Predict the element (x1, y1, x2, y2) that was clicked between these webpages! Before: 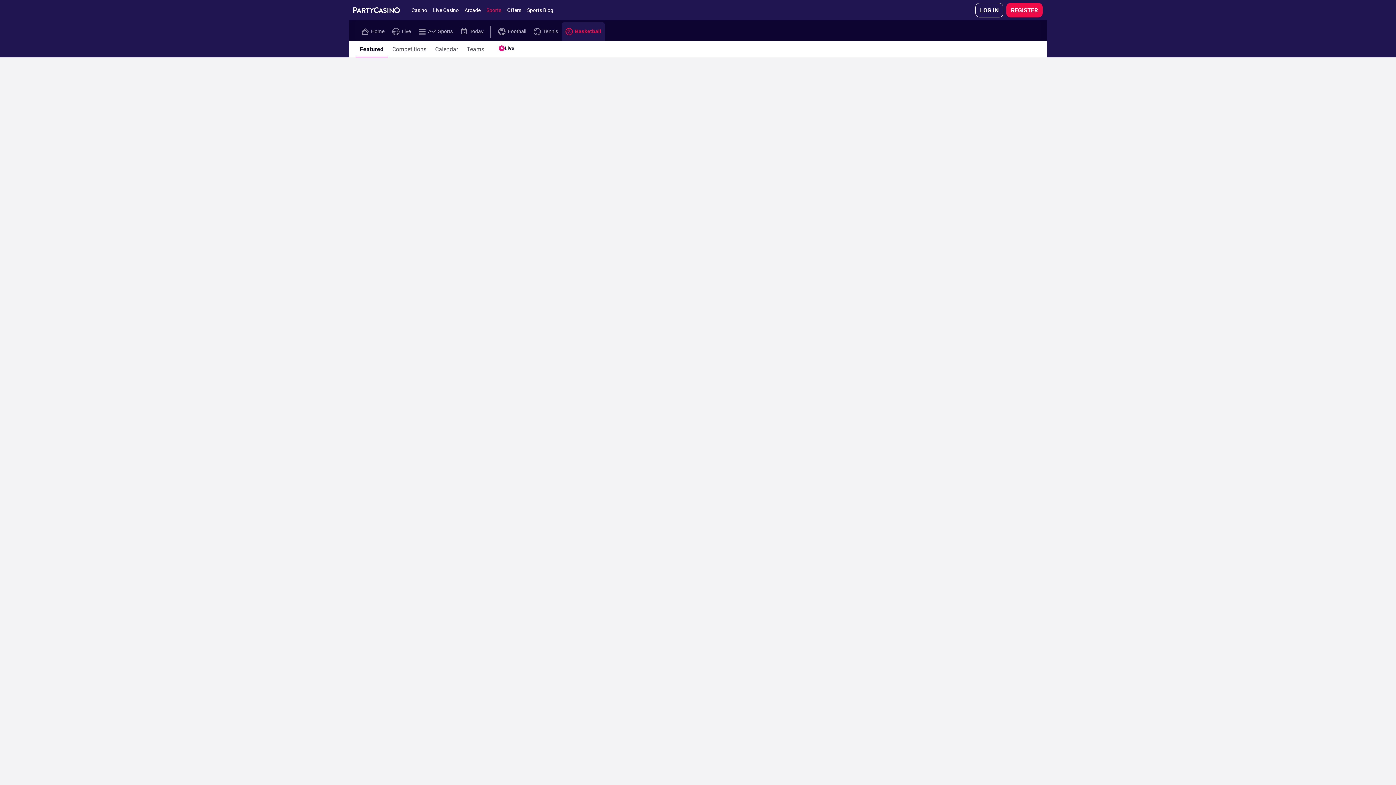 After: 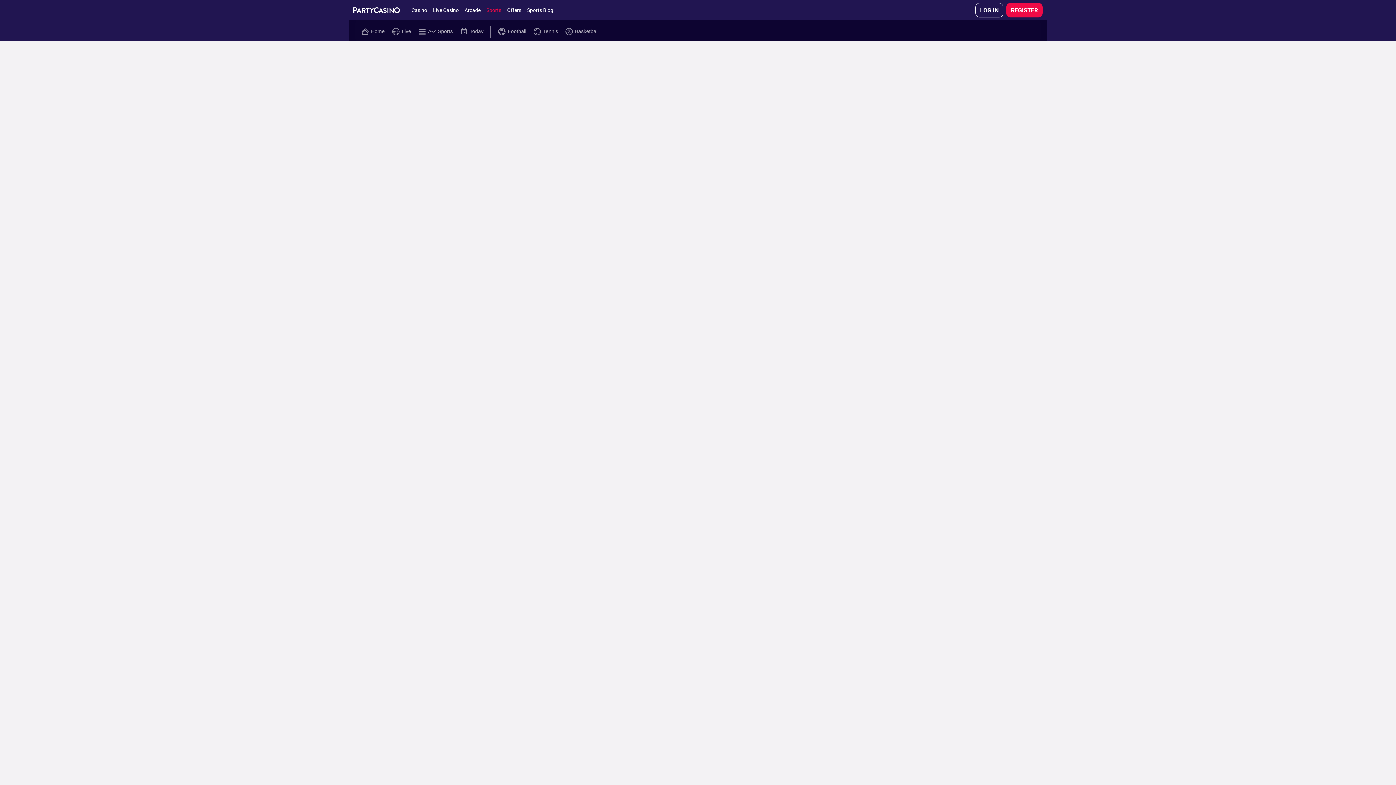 Action: label: Home bbox: (361, 28, 384, 34)